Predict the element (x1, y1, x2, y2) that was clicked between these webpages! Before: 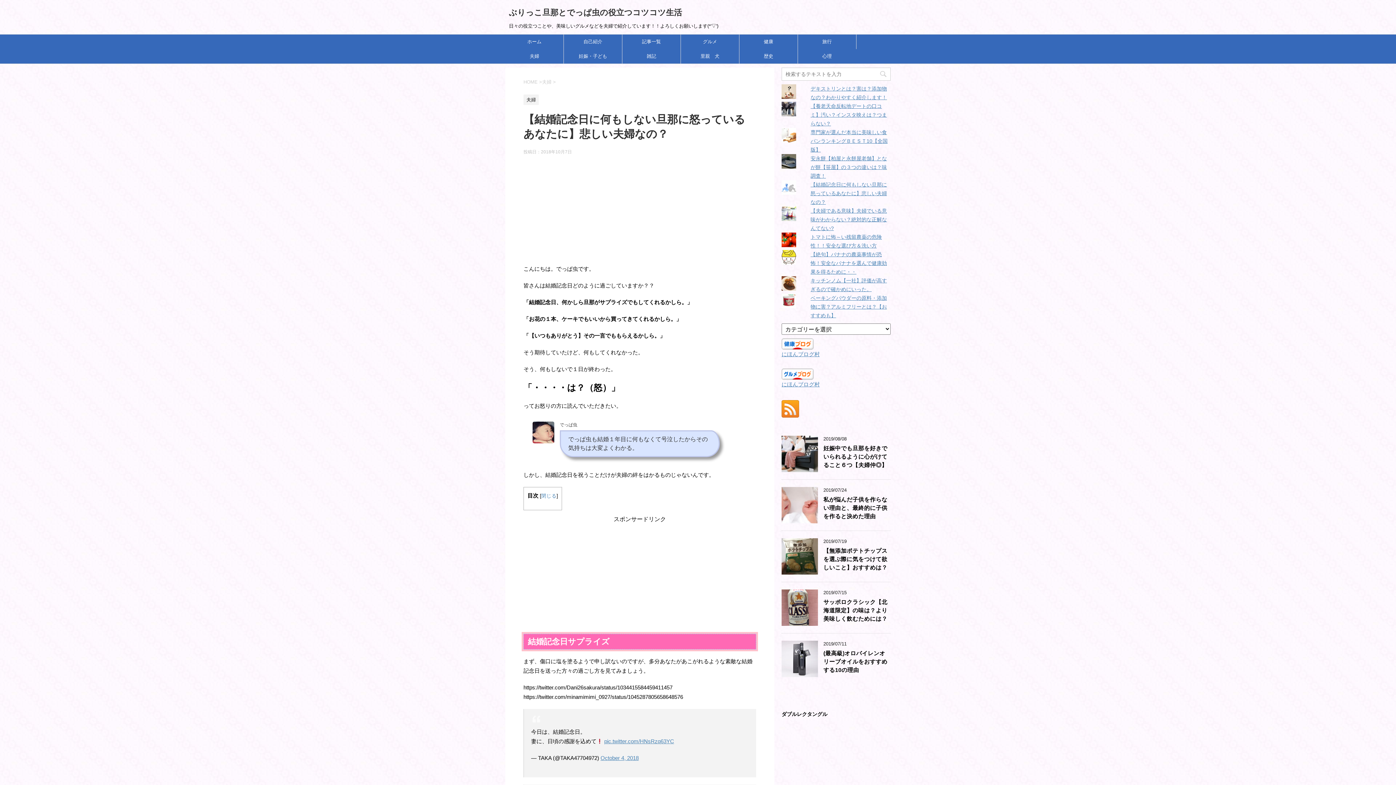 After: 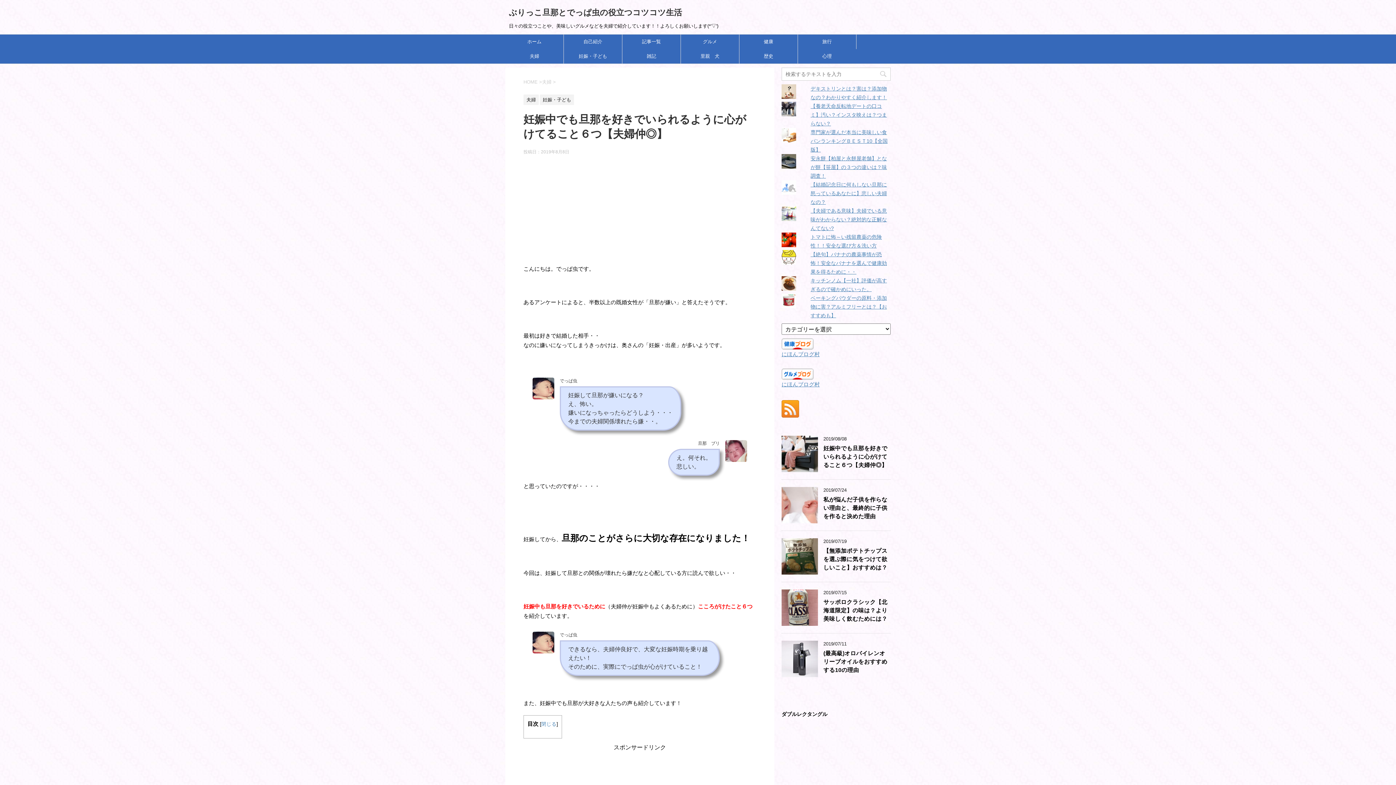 Action: bbox: (823, 445, 887, 470) label: 妊娠中でも旦那を好きでいられるように心がけてること６つ【夫婦仲◎】